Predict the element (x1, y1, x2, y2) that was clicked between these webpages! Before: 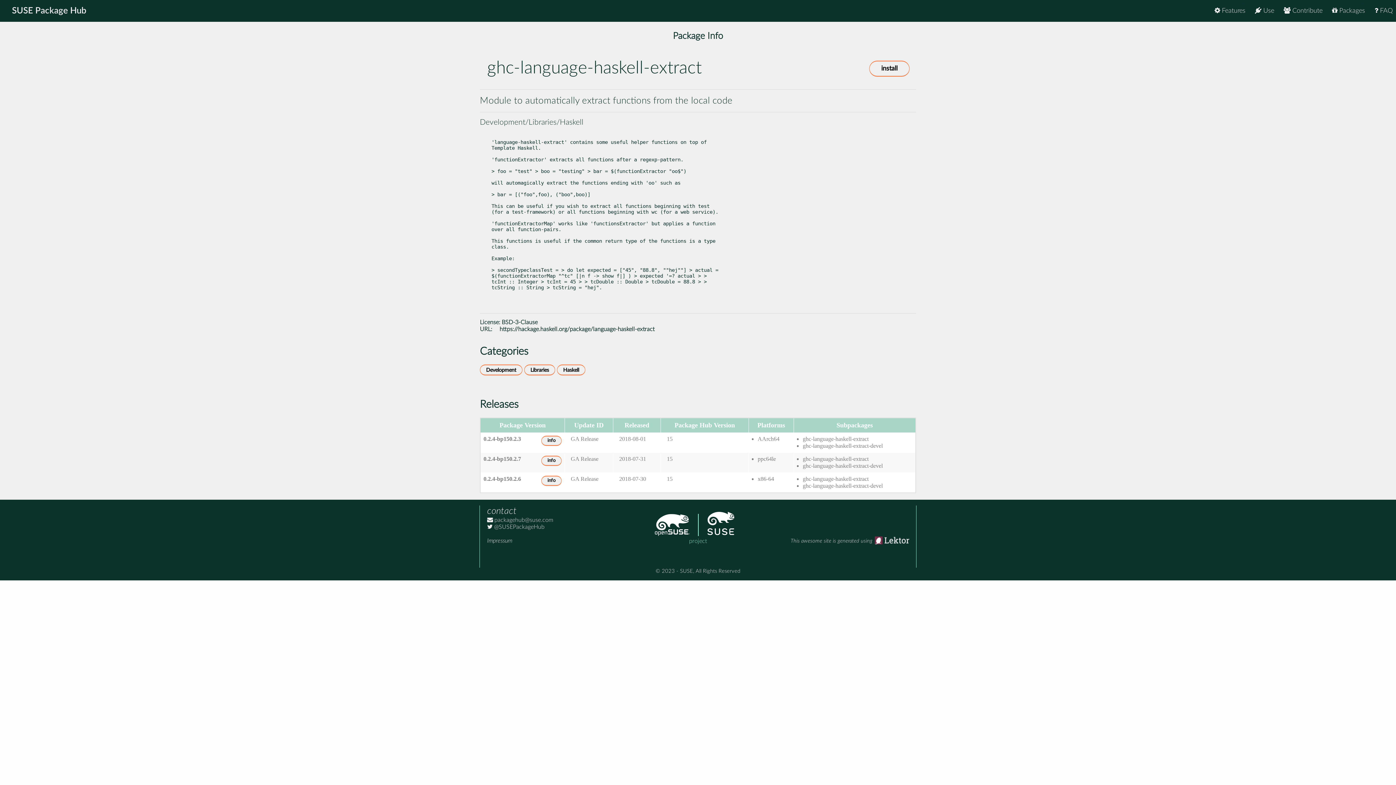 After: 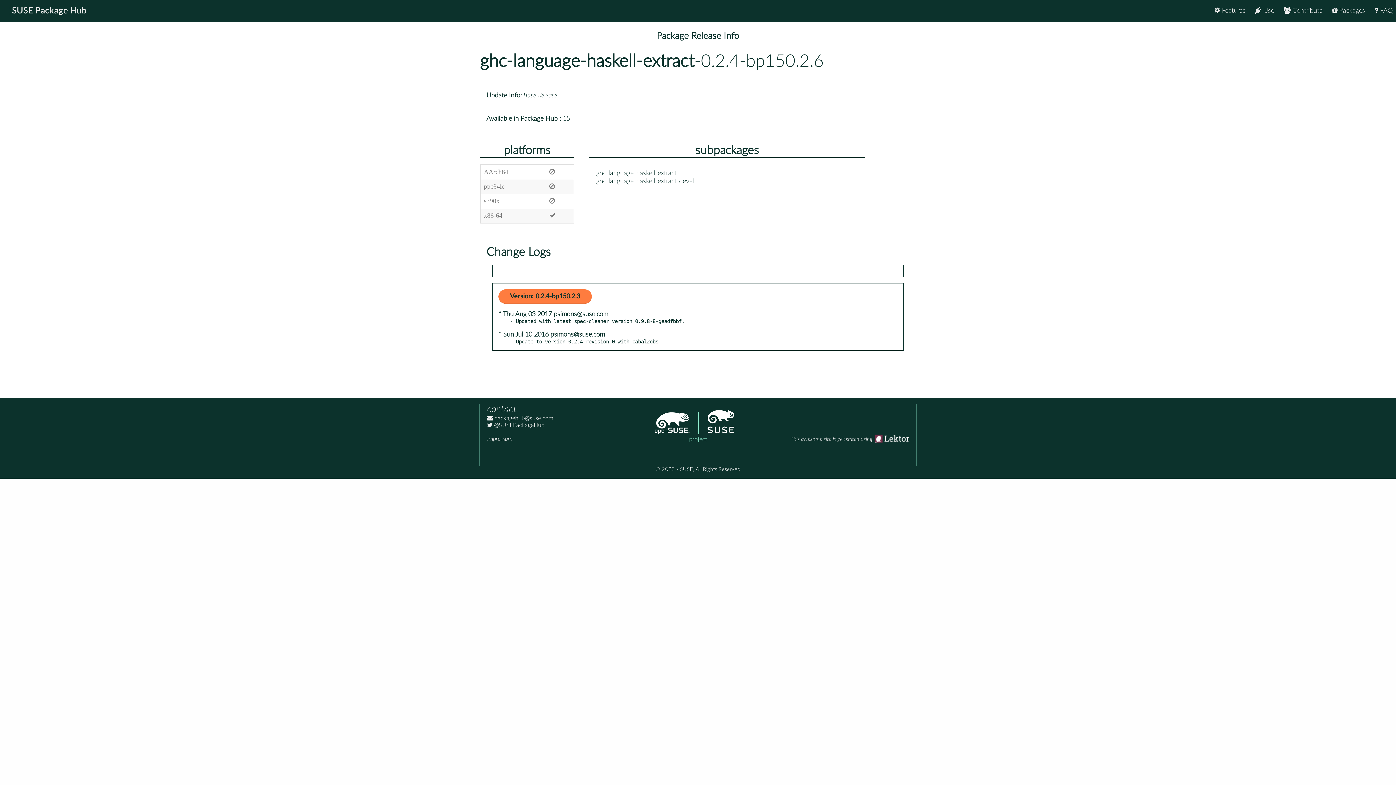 Action: label: info bbox: (541, 475, 561, 486)